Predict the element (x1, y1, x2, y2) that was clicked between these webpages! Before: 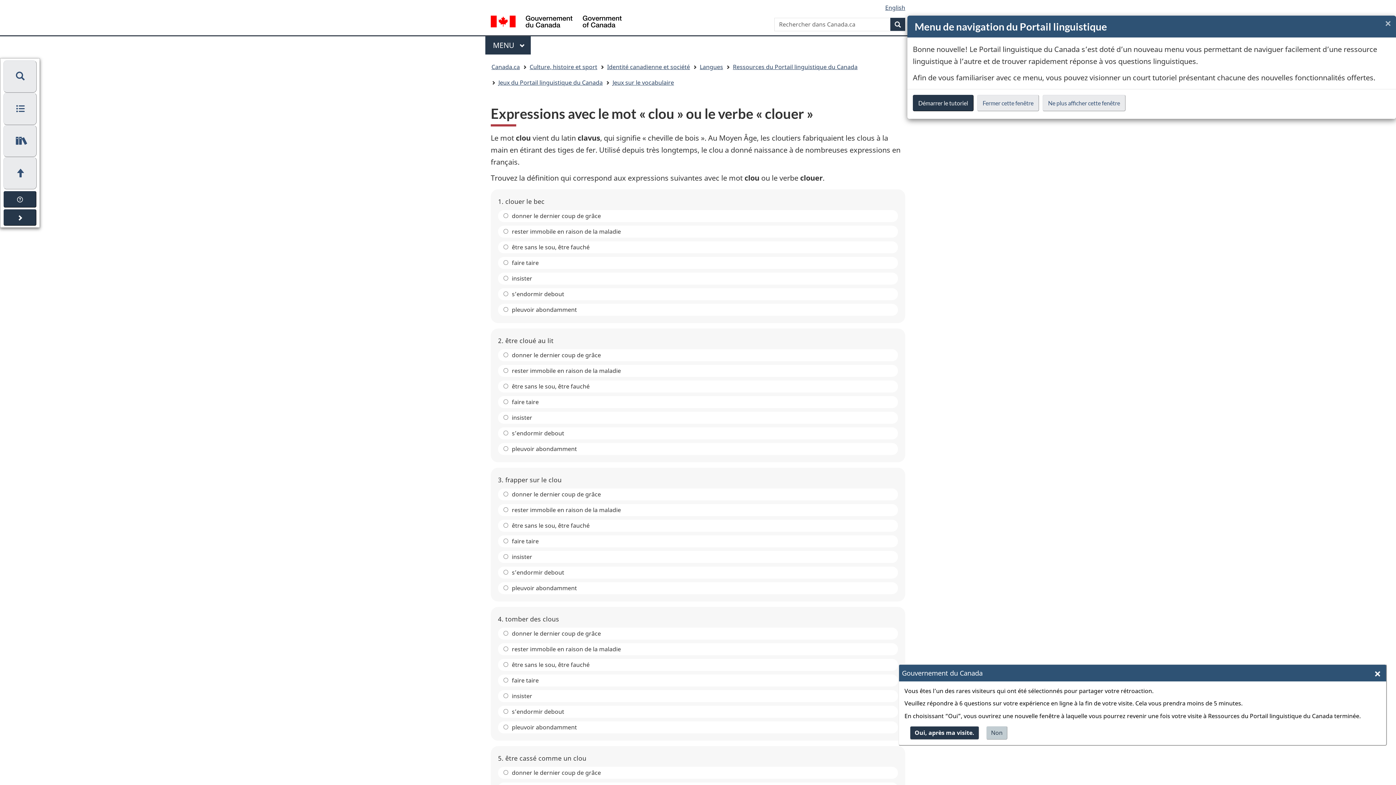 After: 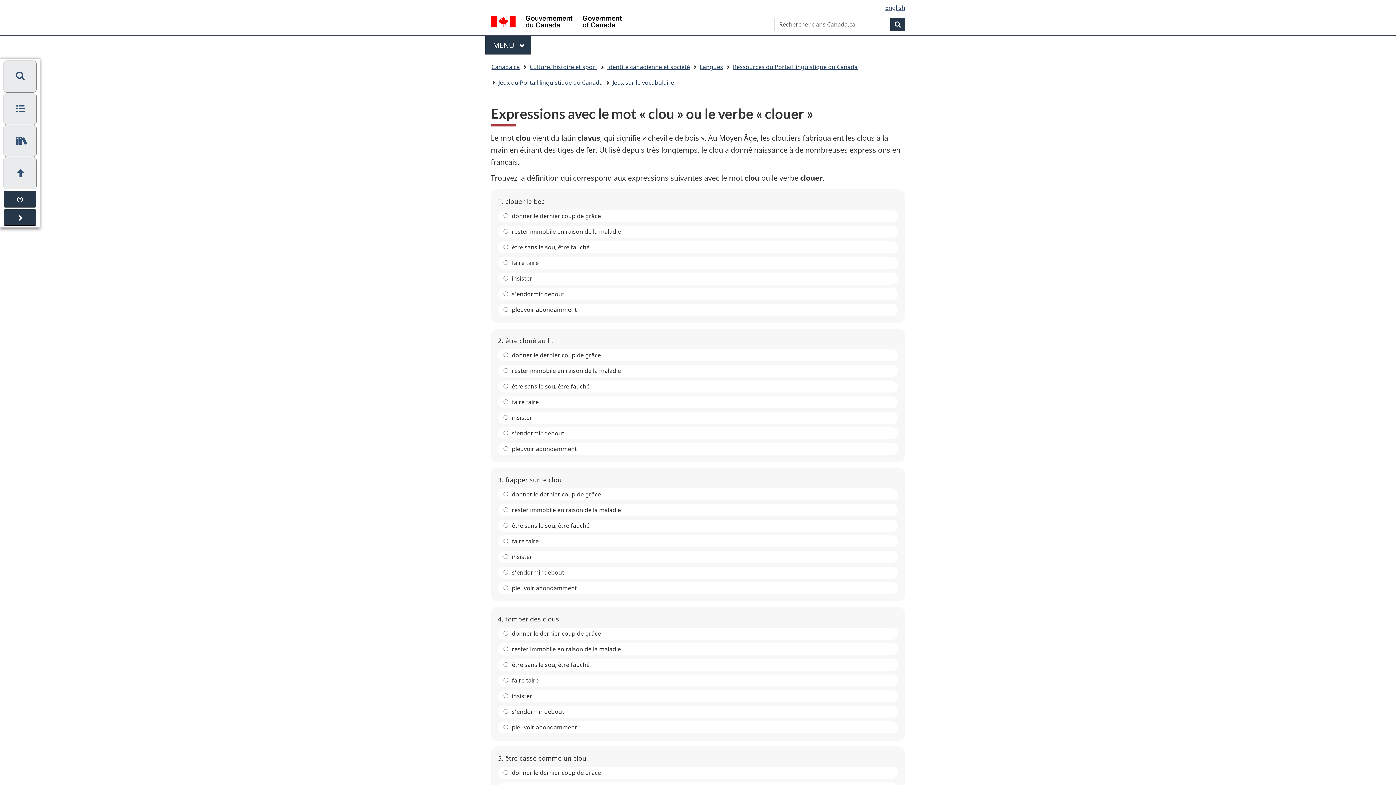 Action: label: Non bbox: (986, 726, 1007, 740)